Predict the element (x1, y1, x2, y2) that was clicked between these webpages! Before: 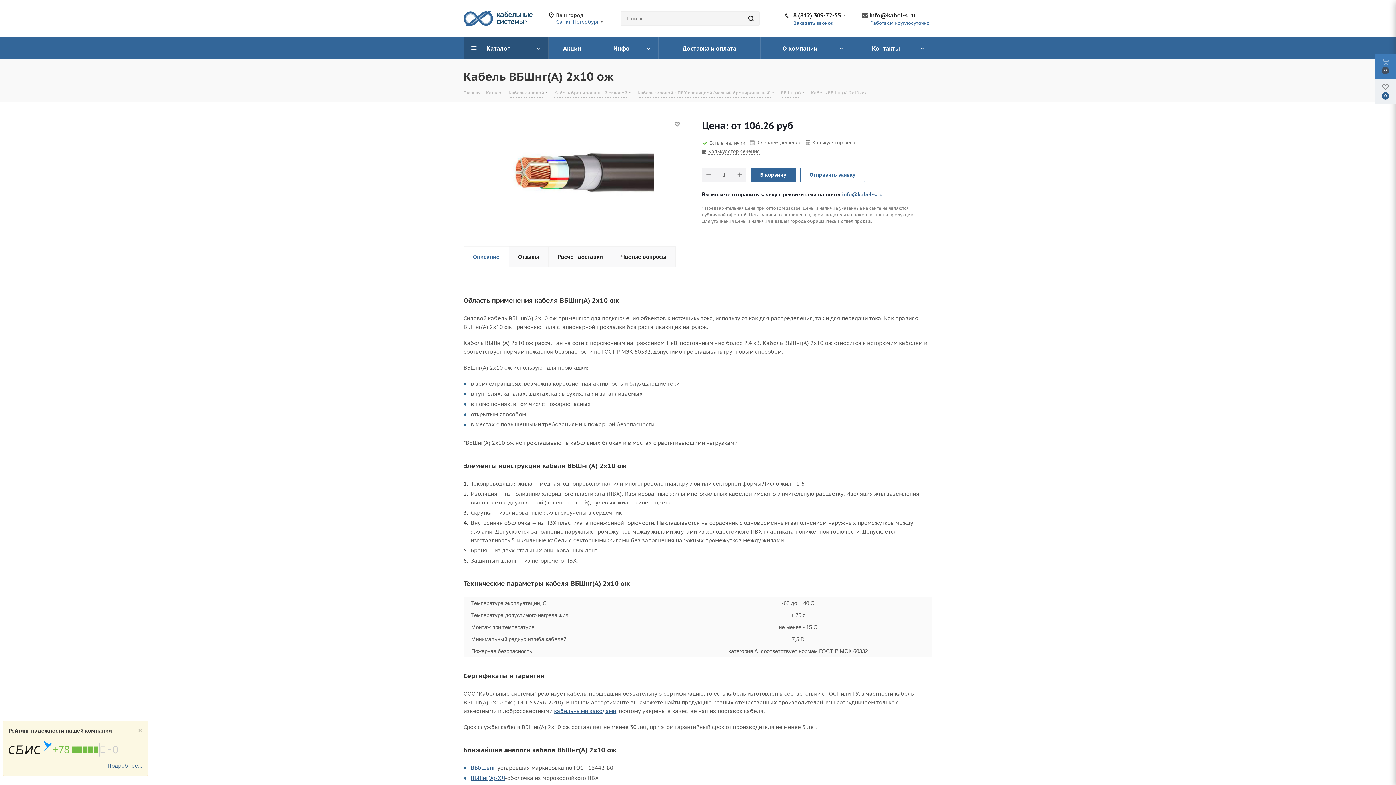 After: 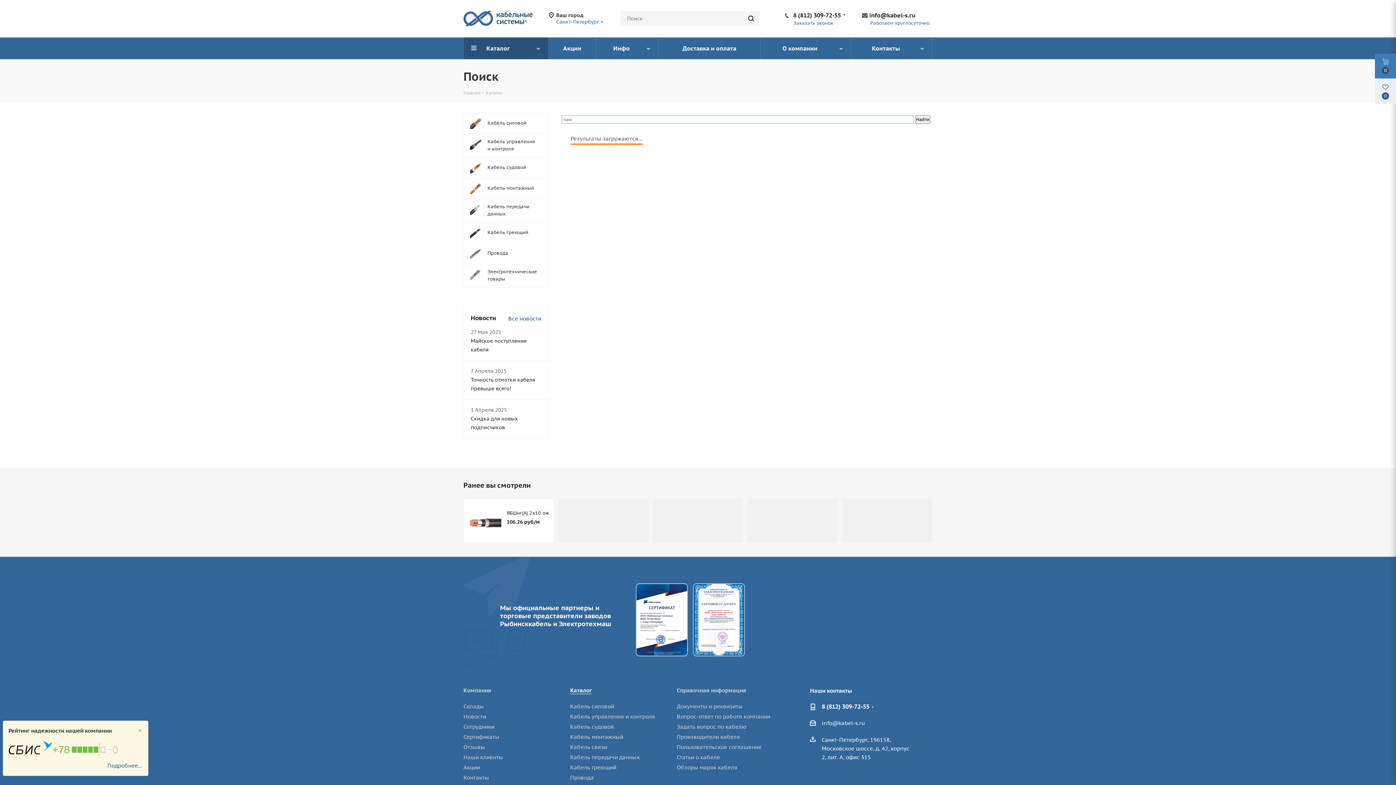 Action: bbox: (742, 11, 760, 25)